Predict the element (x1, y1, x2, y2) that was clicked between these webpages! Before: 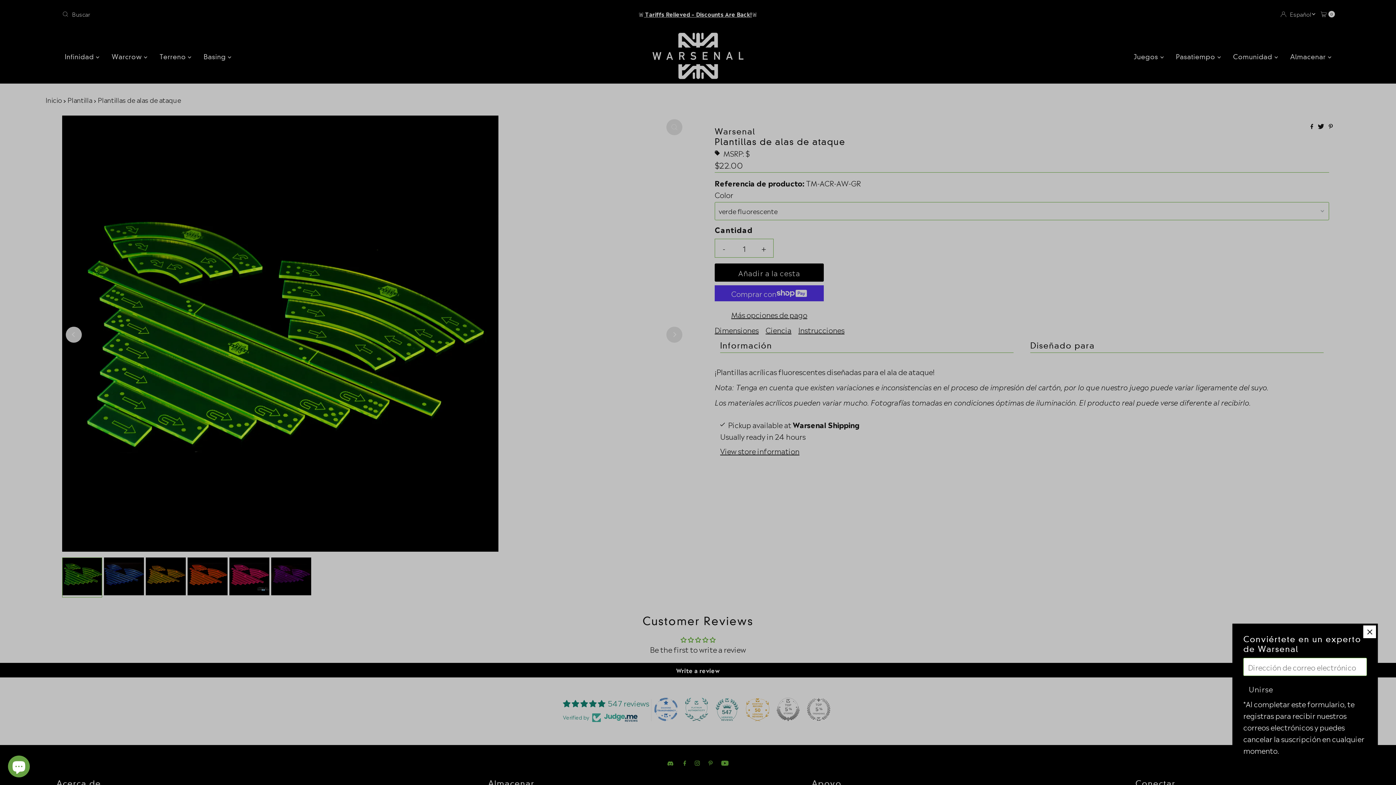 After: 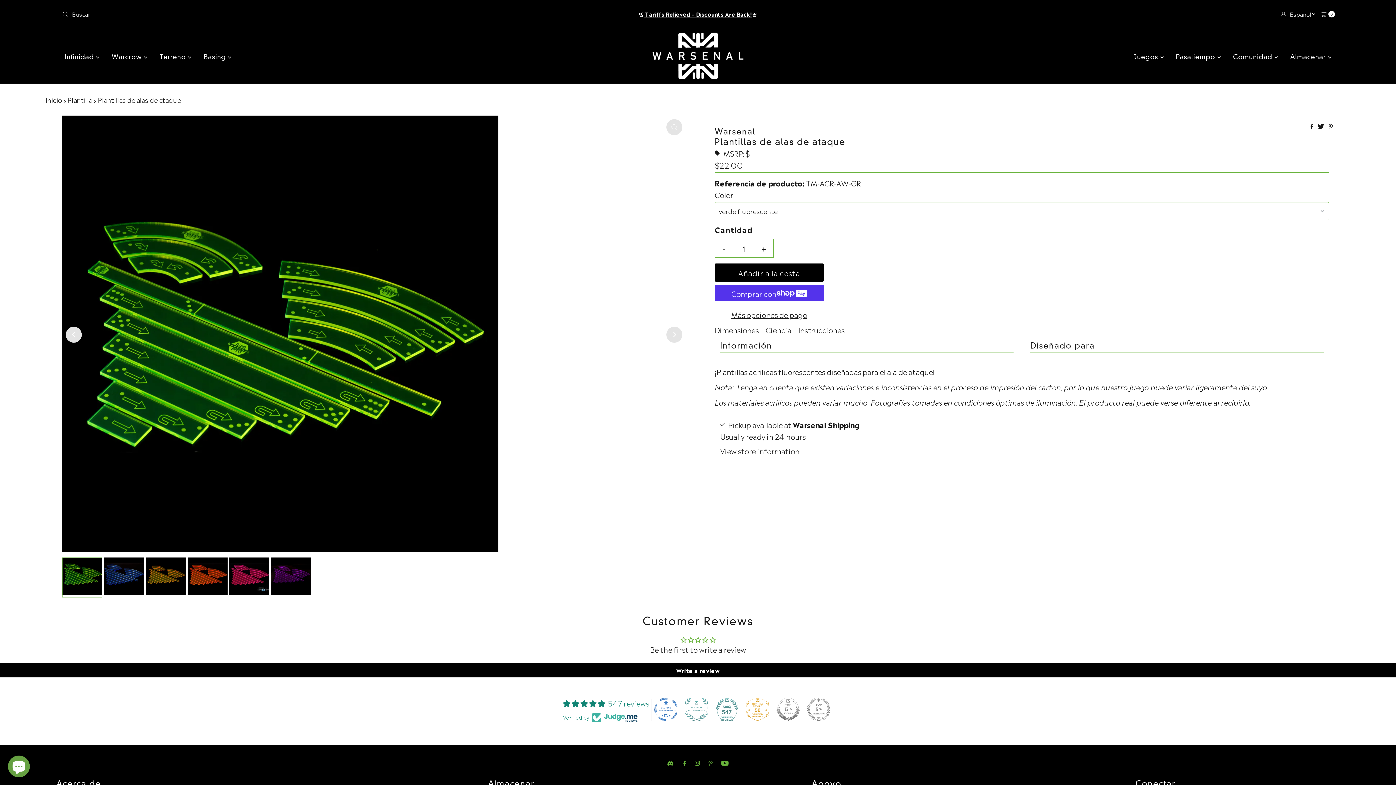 Action: label: Close popup bbox: (1363, 625, 1376, 638)